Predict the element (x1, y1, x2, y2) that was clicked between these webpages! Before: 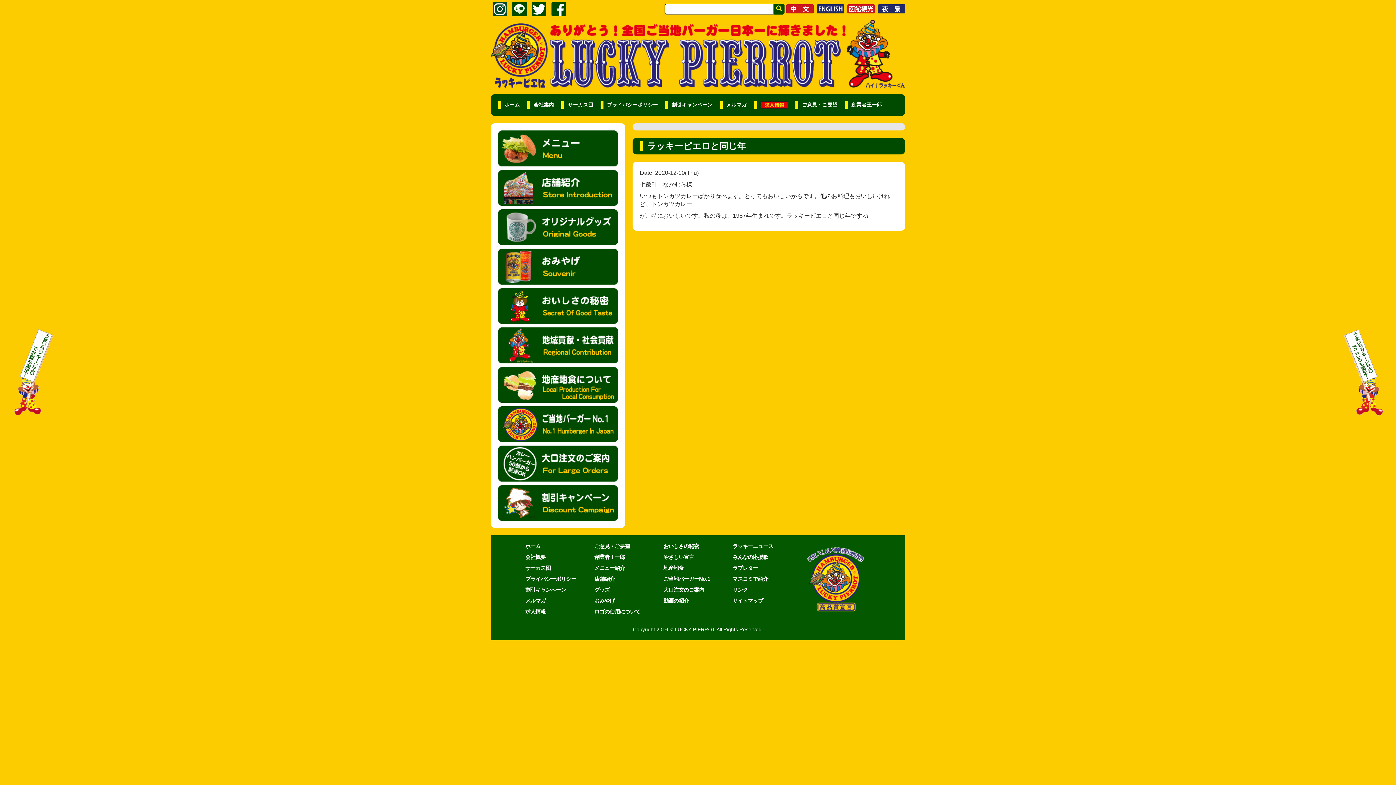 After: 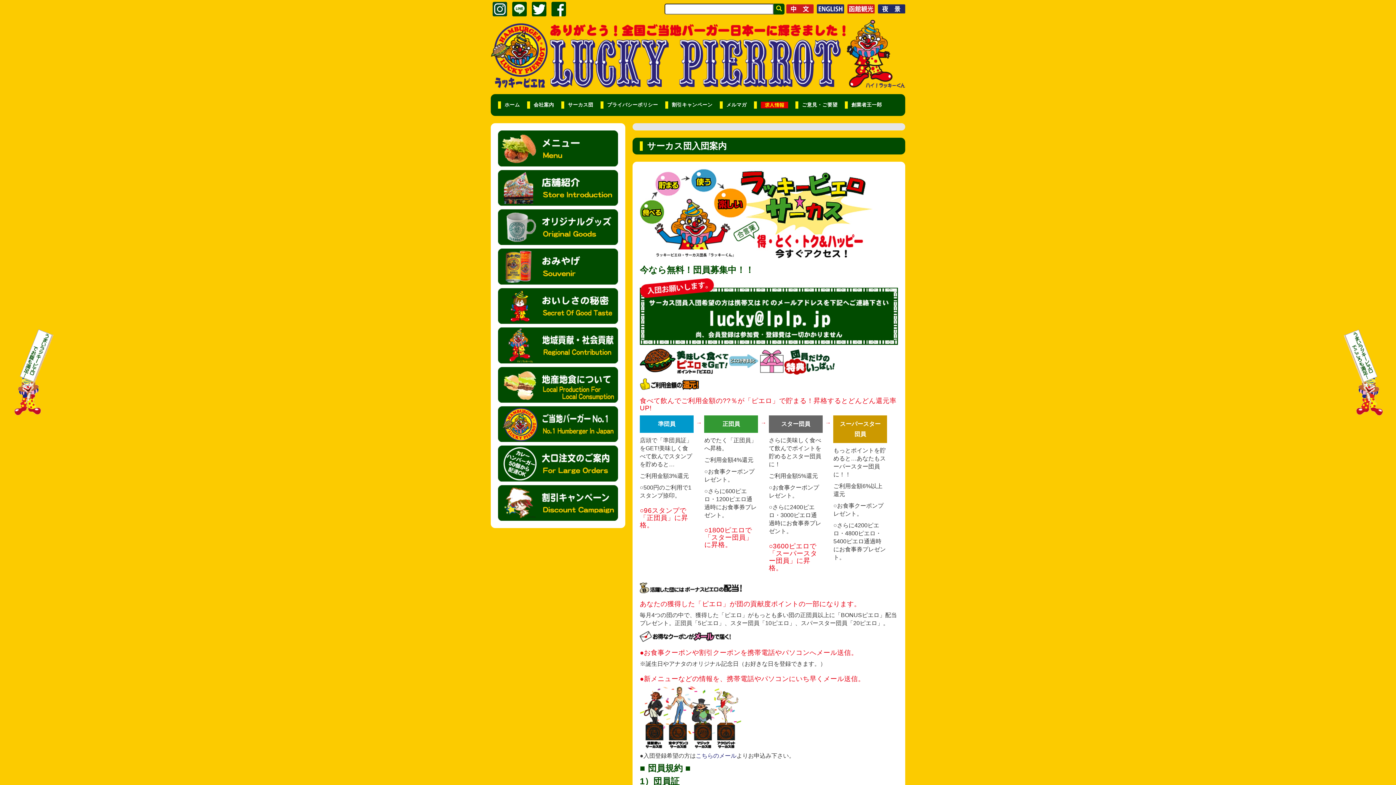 Action: label: サーカス団 bbox: (561, 101, 600, 108)